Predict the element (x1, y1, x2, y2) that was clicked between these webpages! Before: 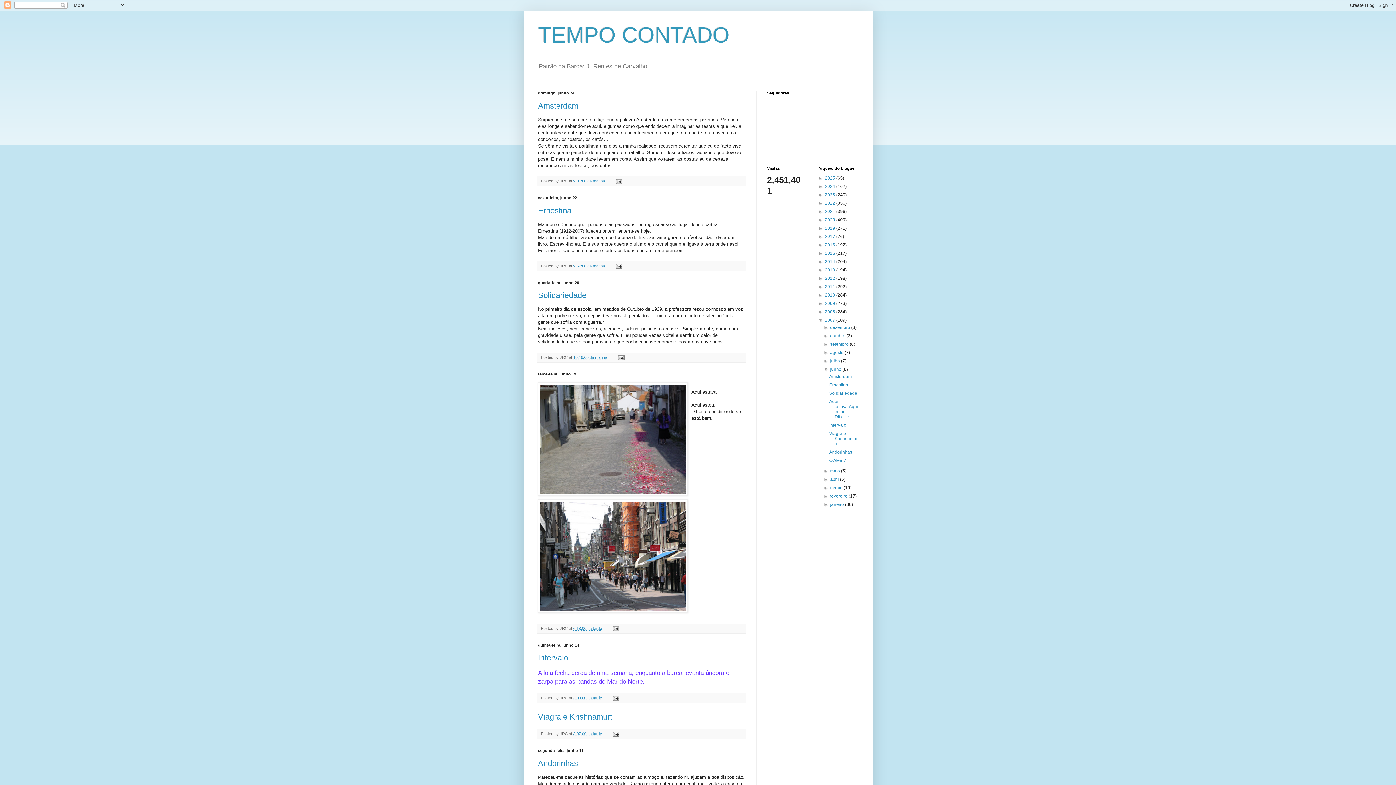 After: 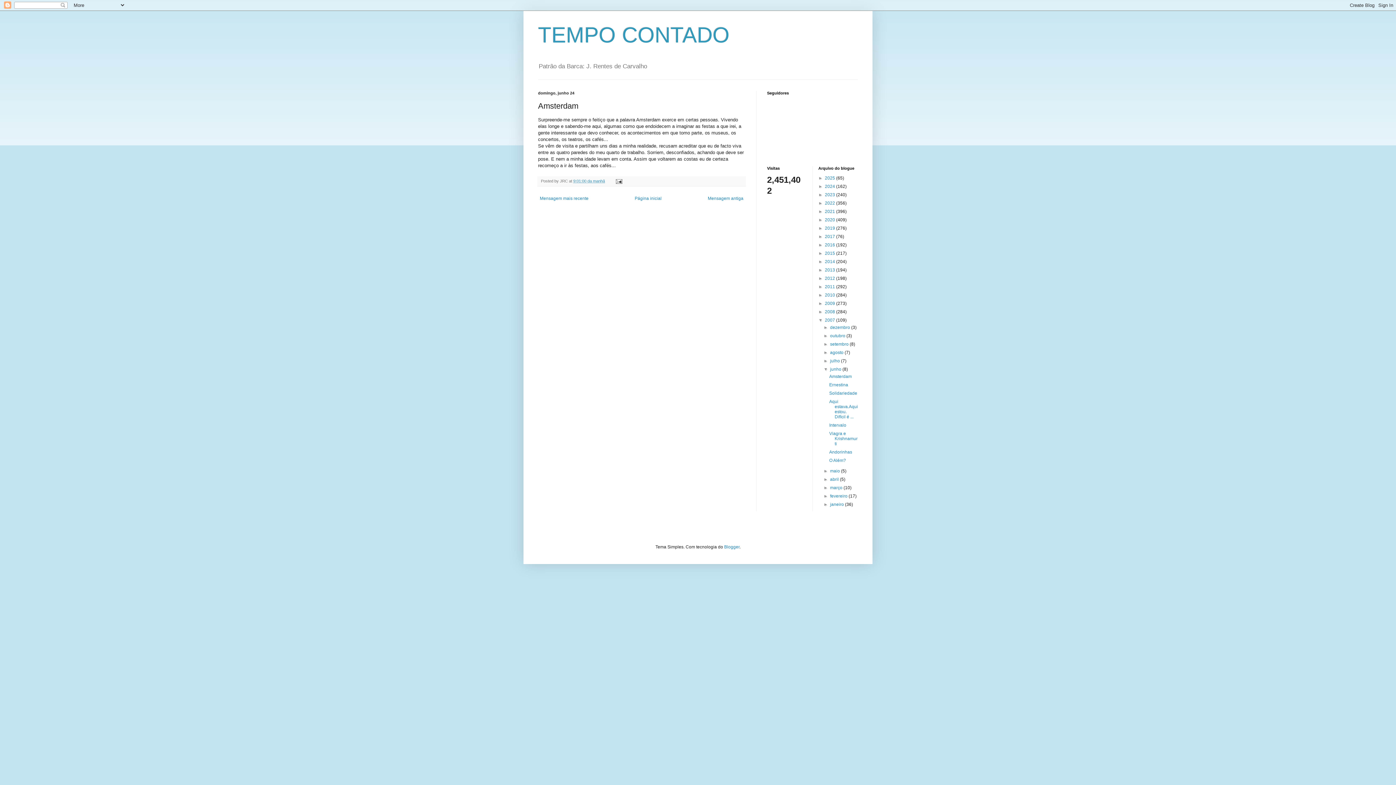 Action: bbox: (829, 374, 851, 379) label: Amsterdam